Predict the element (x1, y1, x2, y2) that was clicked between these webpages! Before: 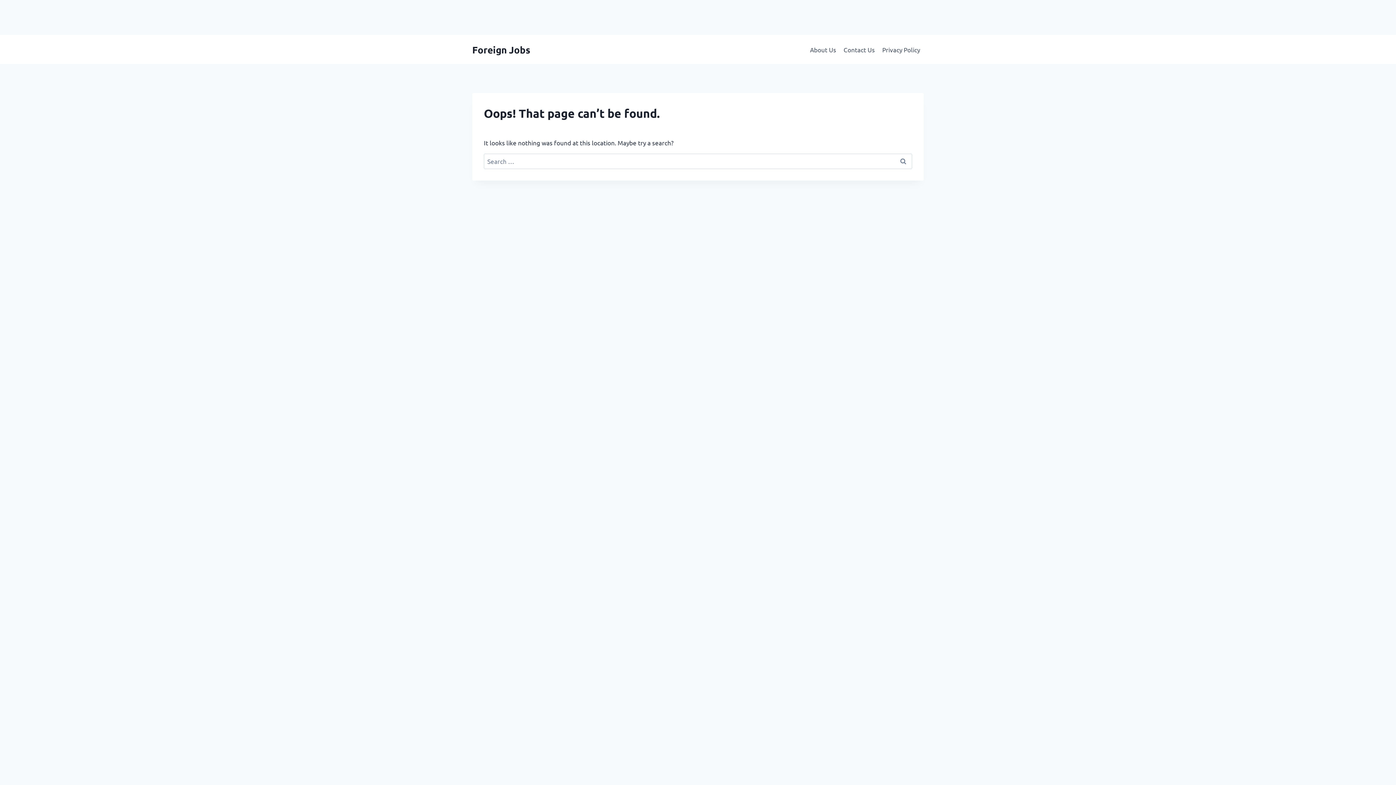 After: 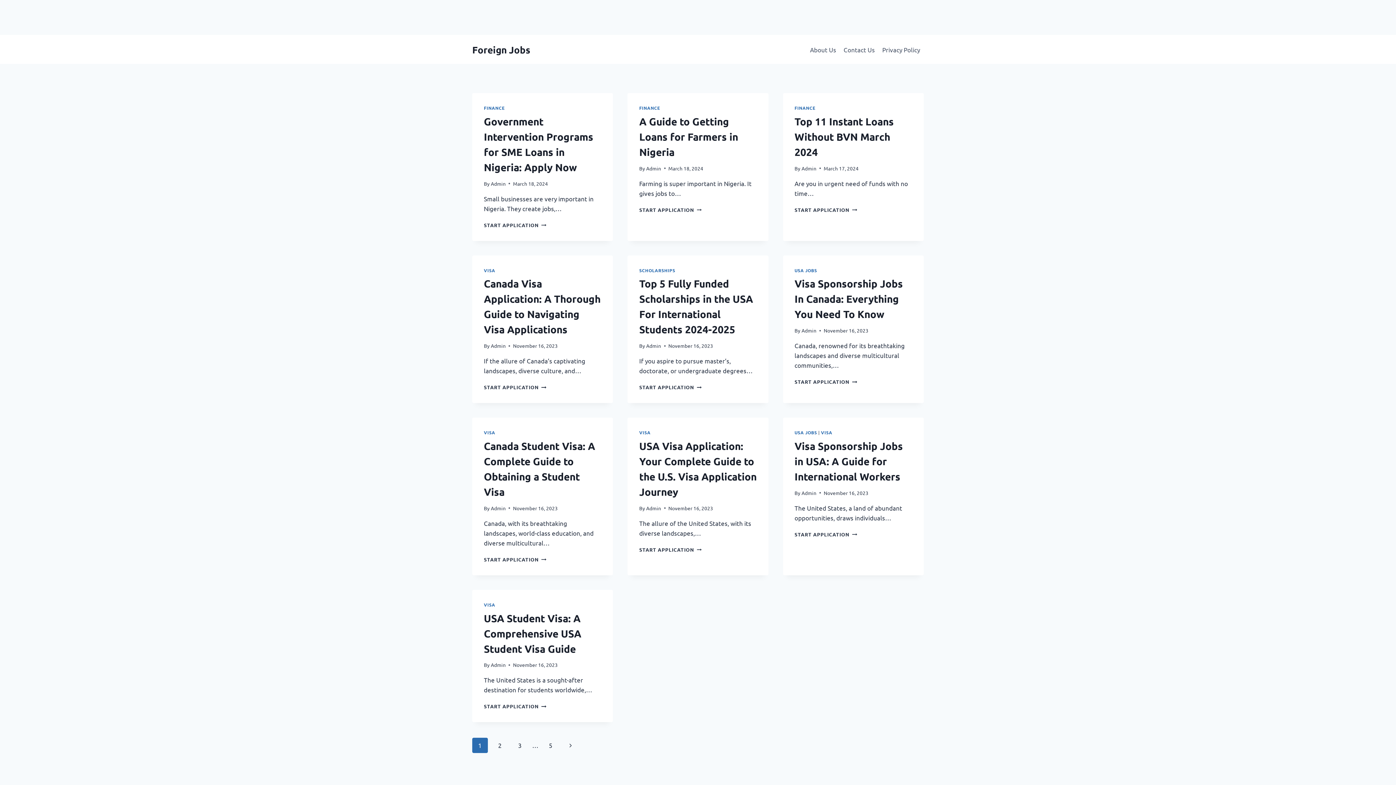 Action: label: Foreign Jobs bbox: (472, 43, 530, 55)